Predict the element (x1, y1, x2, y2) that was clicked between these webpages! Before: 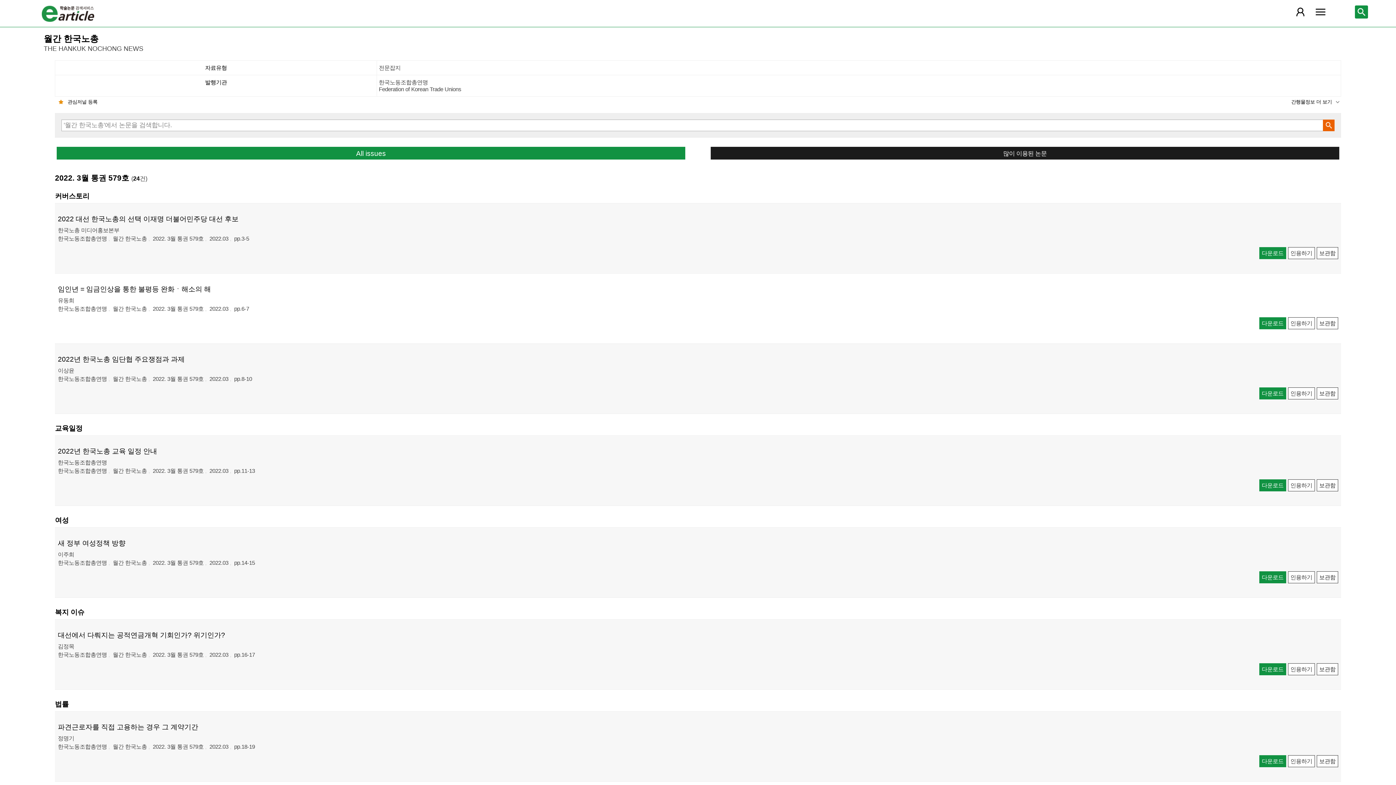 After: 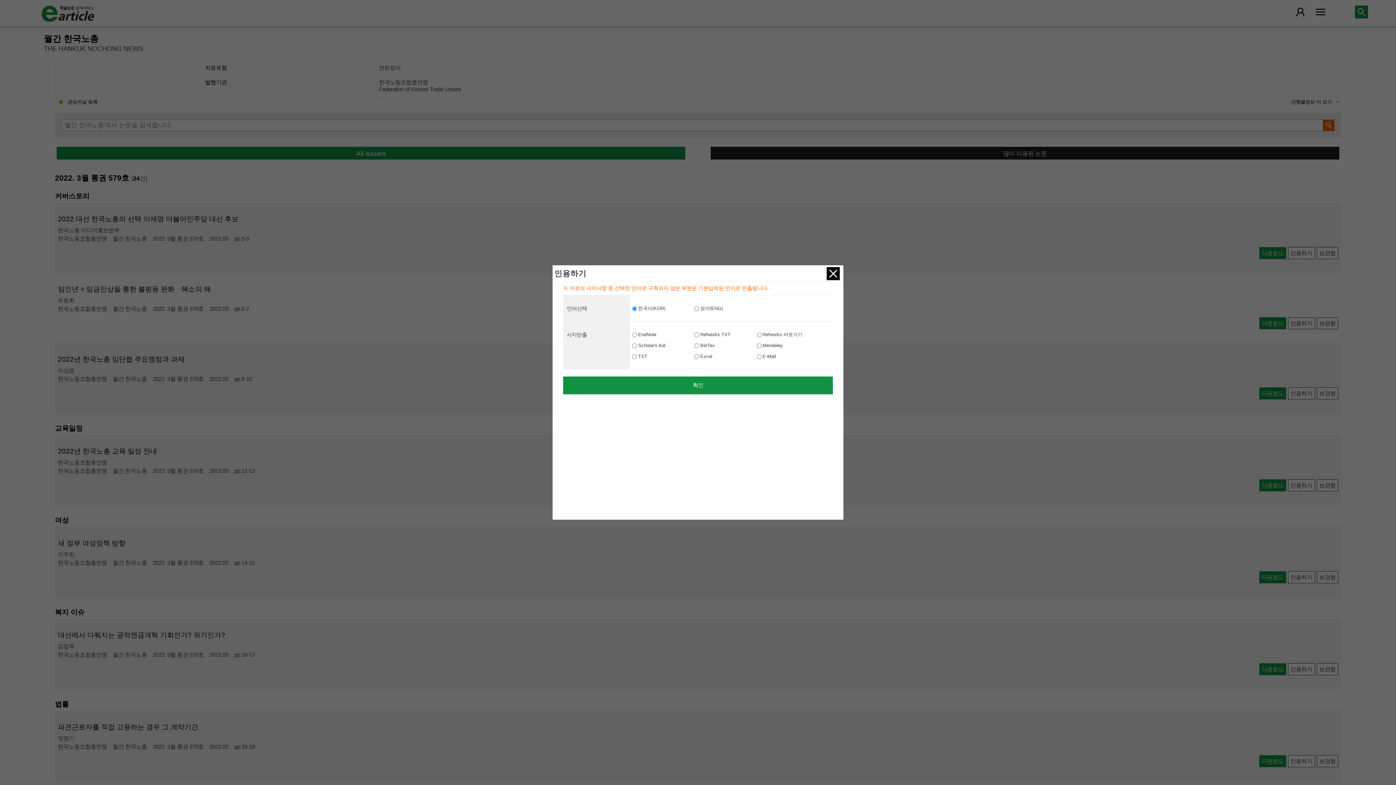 Action: bbox: (1288, 663, 1315, 675) label: 인용하기